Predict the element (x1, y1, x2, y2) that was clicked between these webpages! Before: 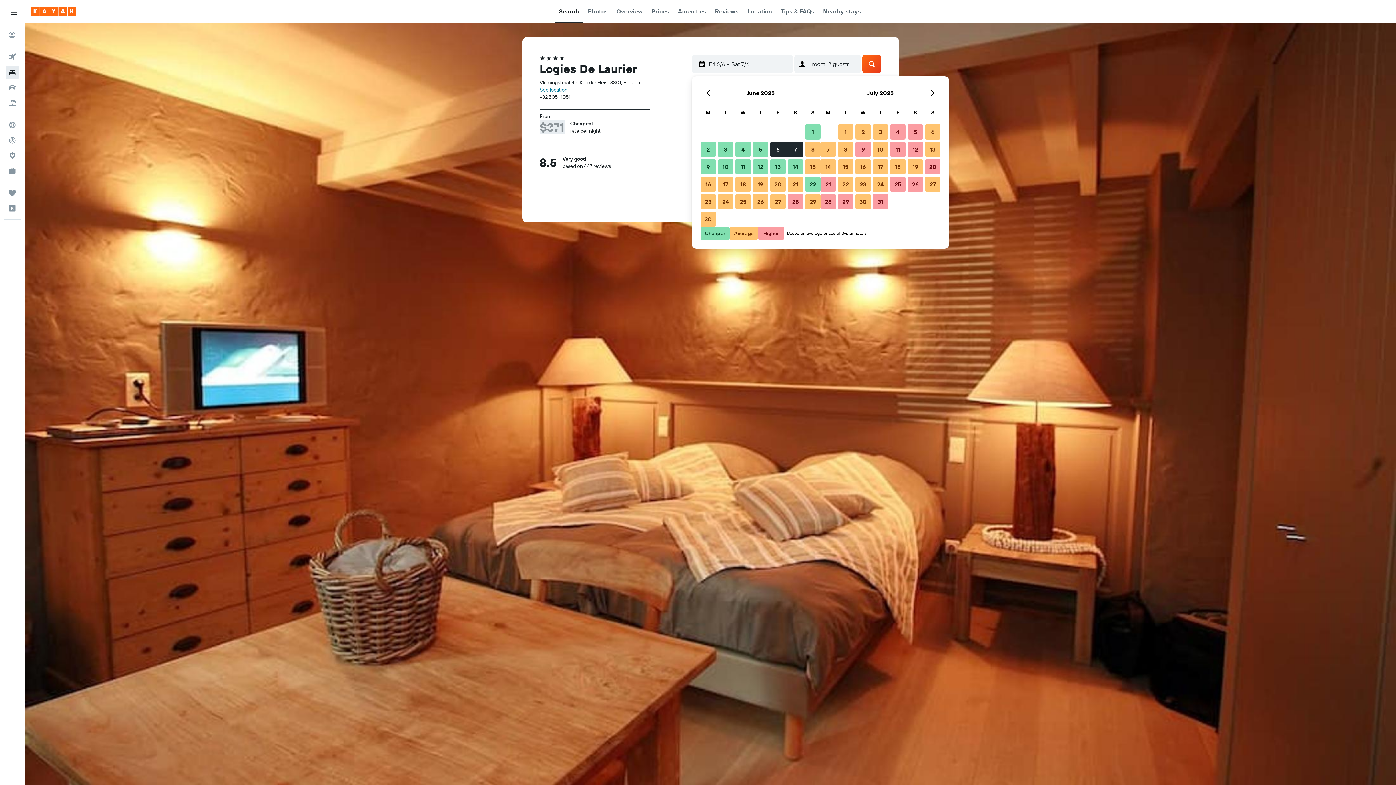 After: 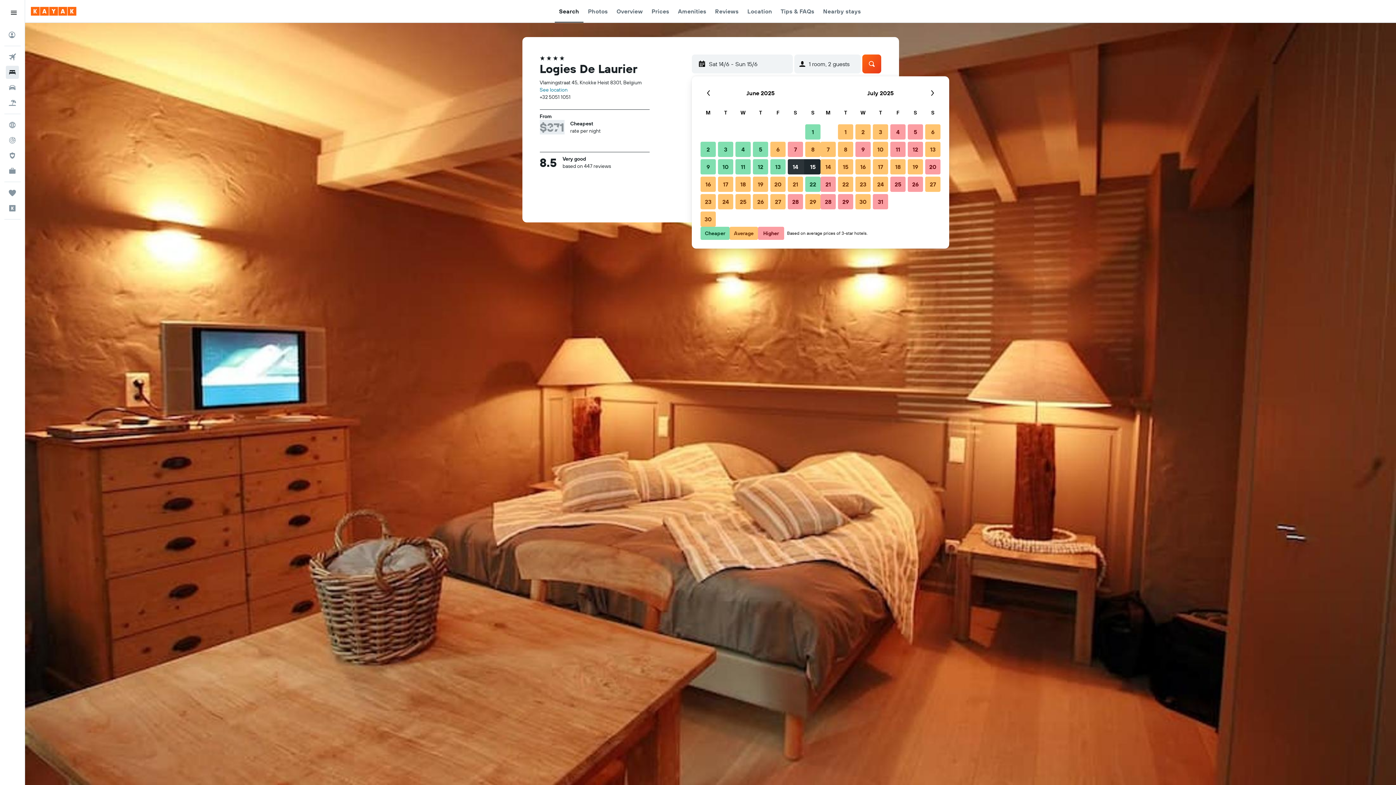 Action: bbox: (786, 158, 804, 175) label: 14 June, 2025 Cheaper